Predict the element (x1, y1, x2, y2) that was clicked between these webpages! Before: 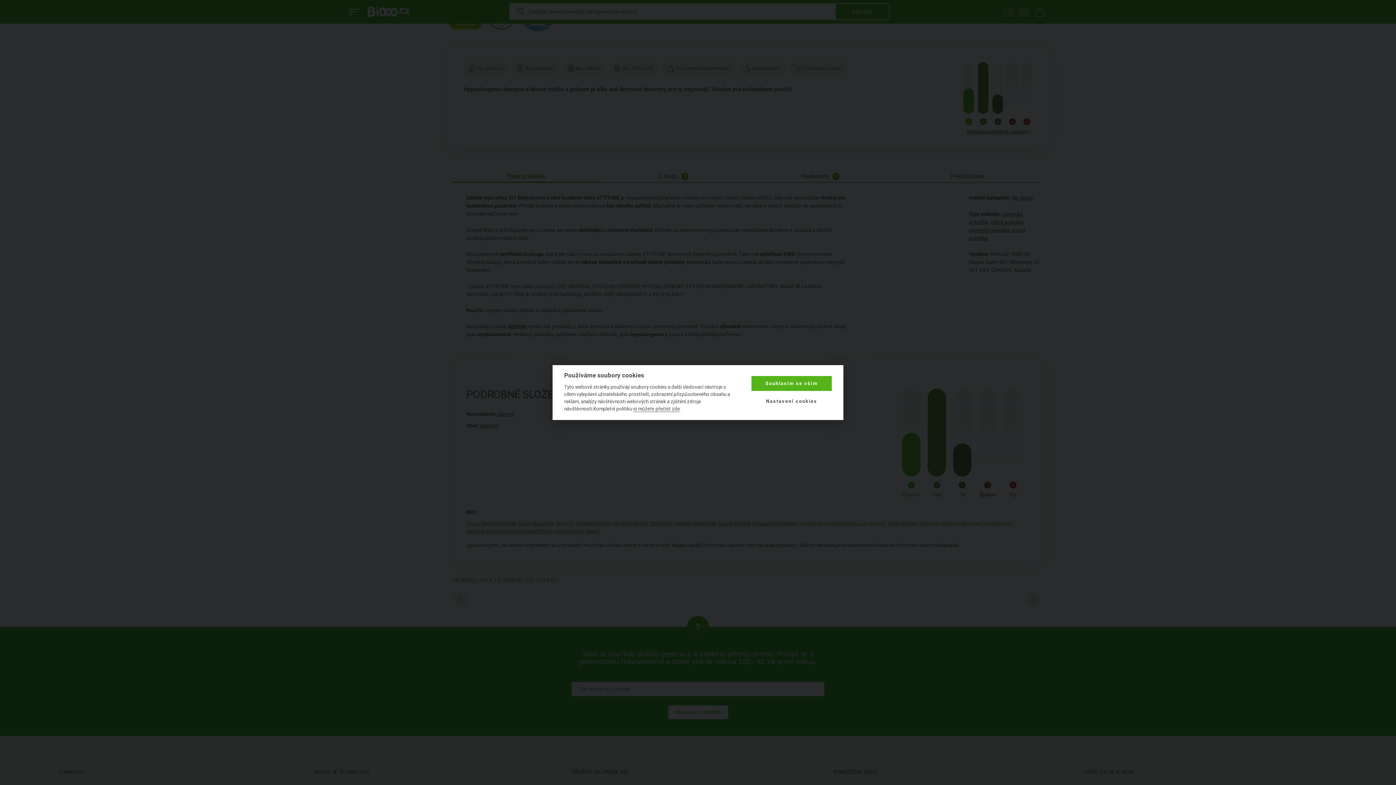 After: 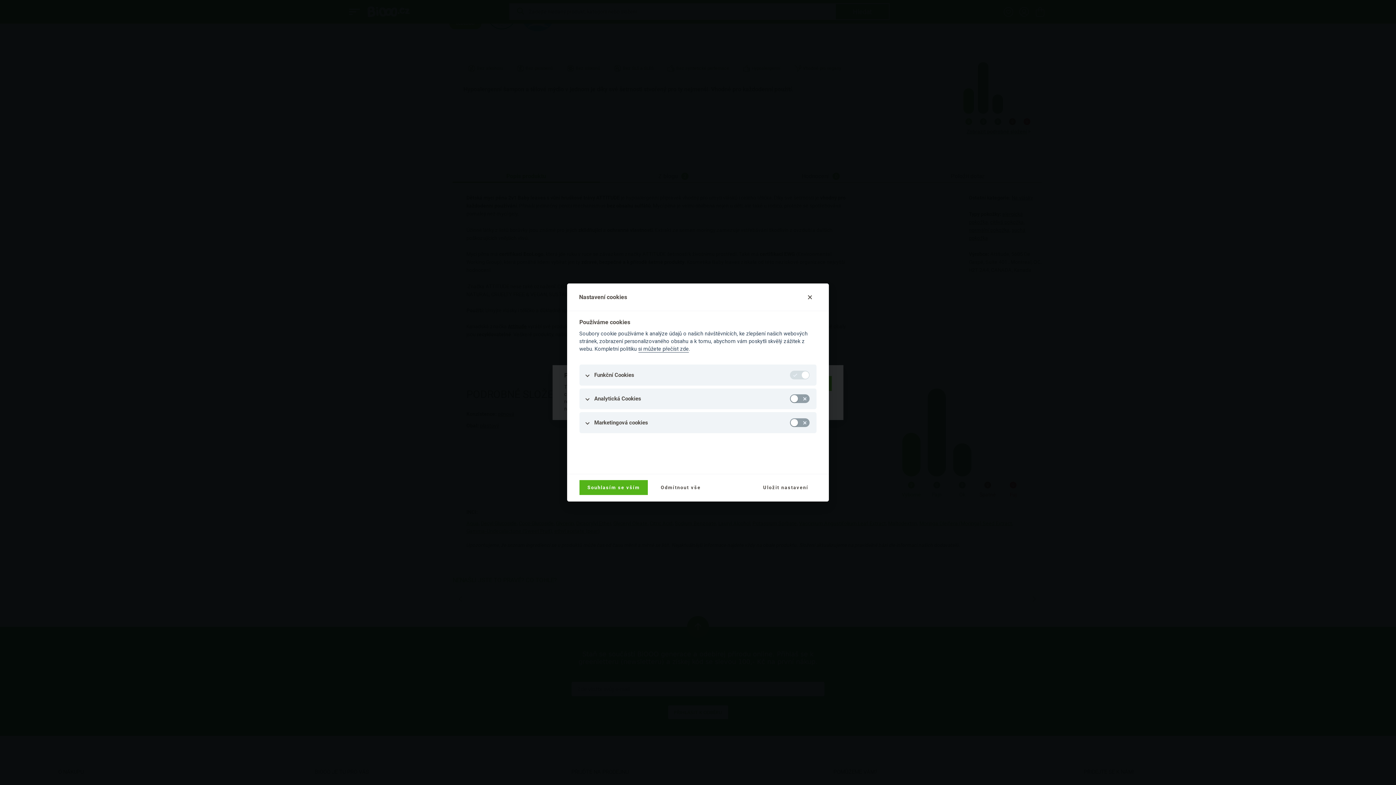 Action: label: Nastavení cookies bbox: (751, 394, 832, 409)